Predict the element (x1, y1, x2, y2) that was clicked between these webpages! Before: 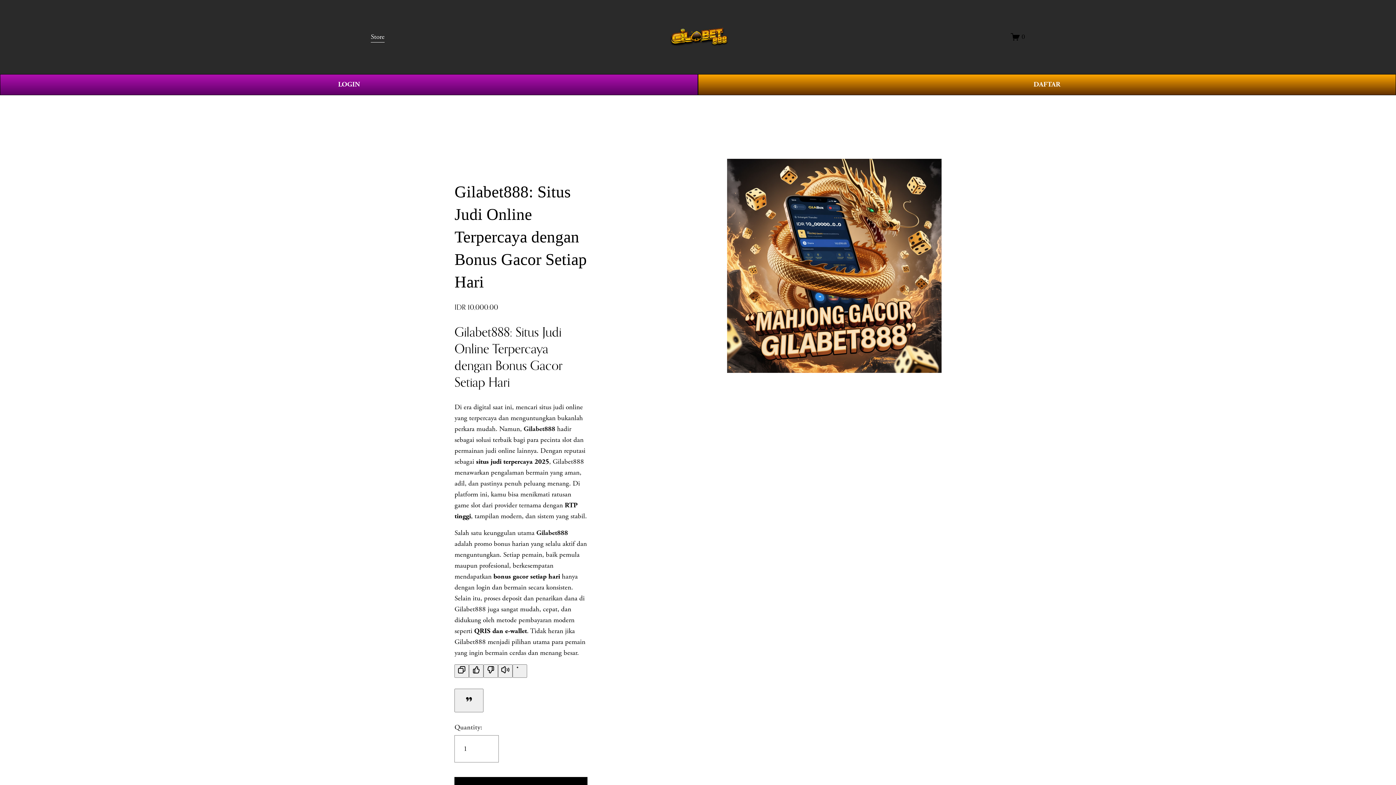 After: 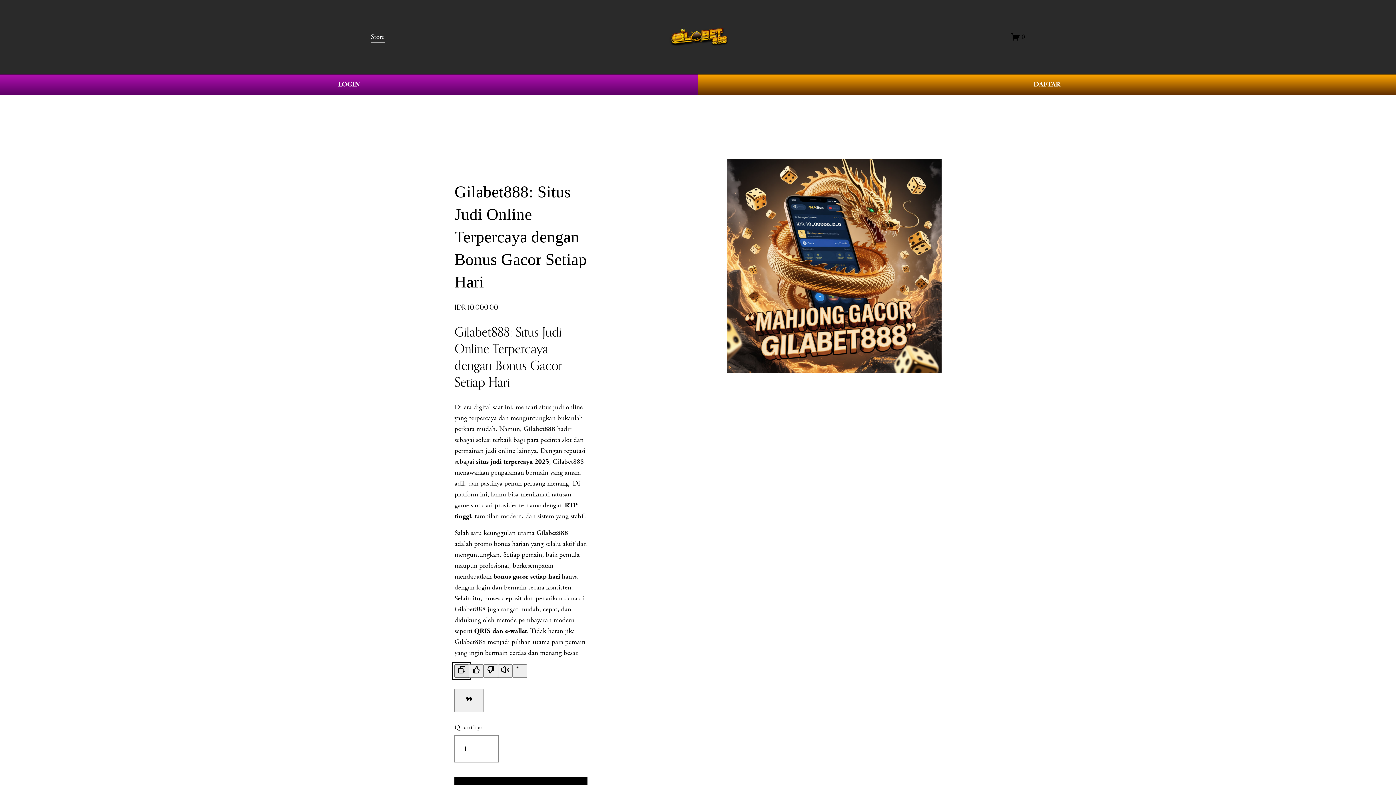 Action: label: Copy bbox: (454, 664, 469, 678)